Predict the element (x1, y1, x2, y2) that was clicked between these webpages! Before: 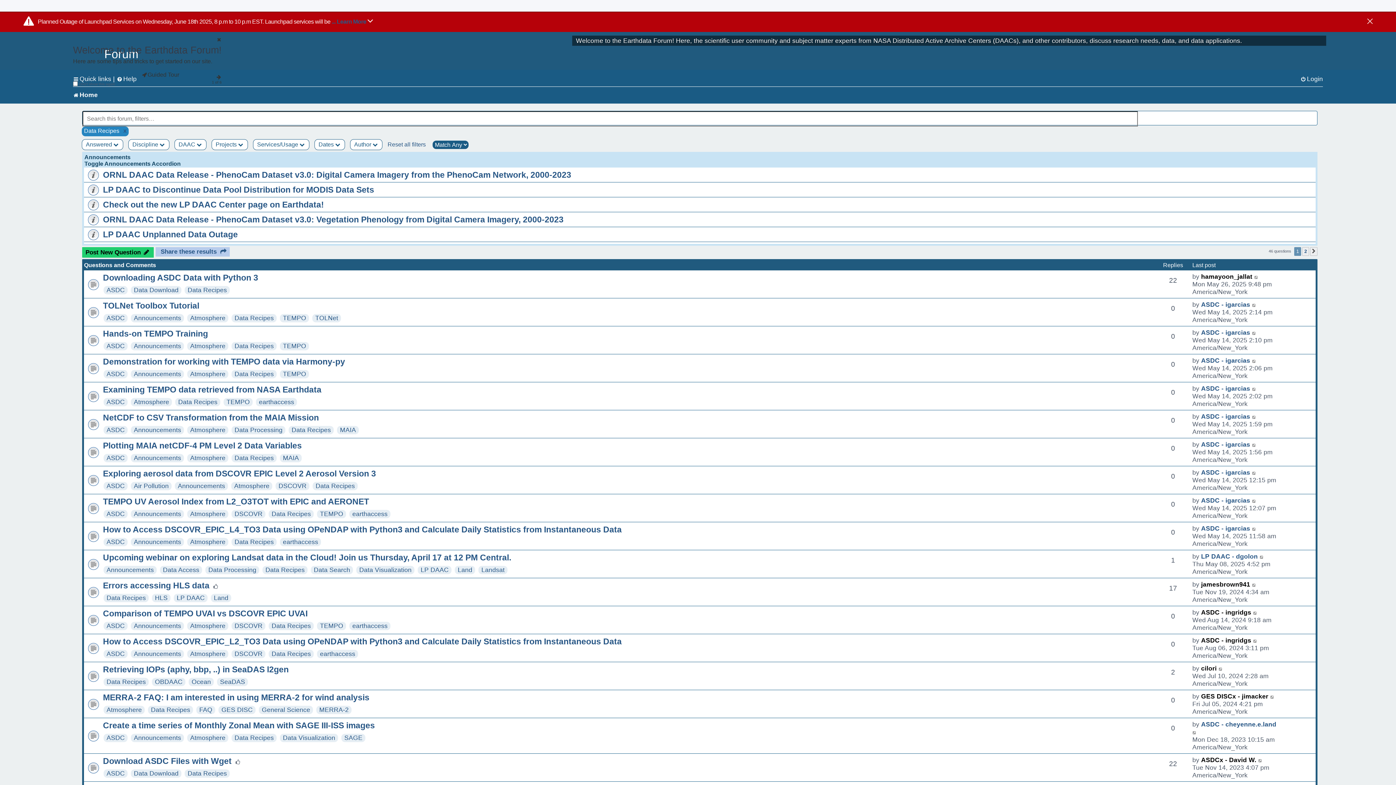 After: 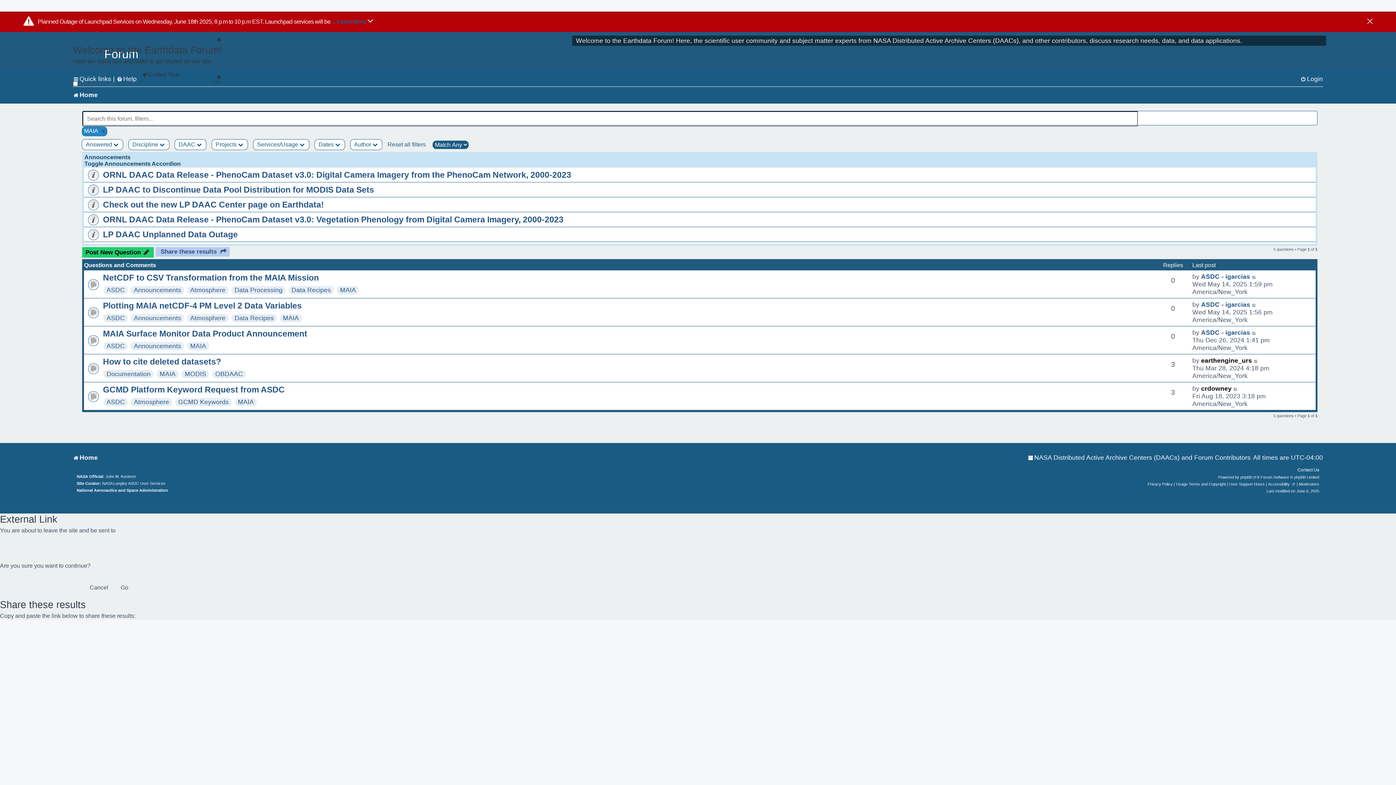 Action: bbox: (282, 454, 298, 461) label: MAIA